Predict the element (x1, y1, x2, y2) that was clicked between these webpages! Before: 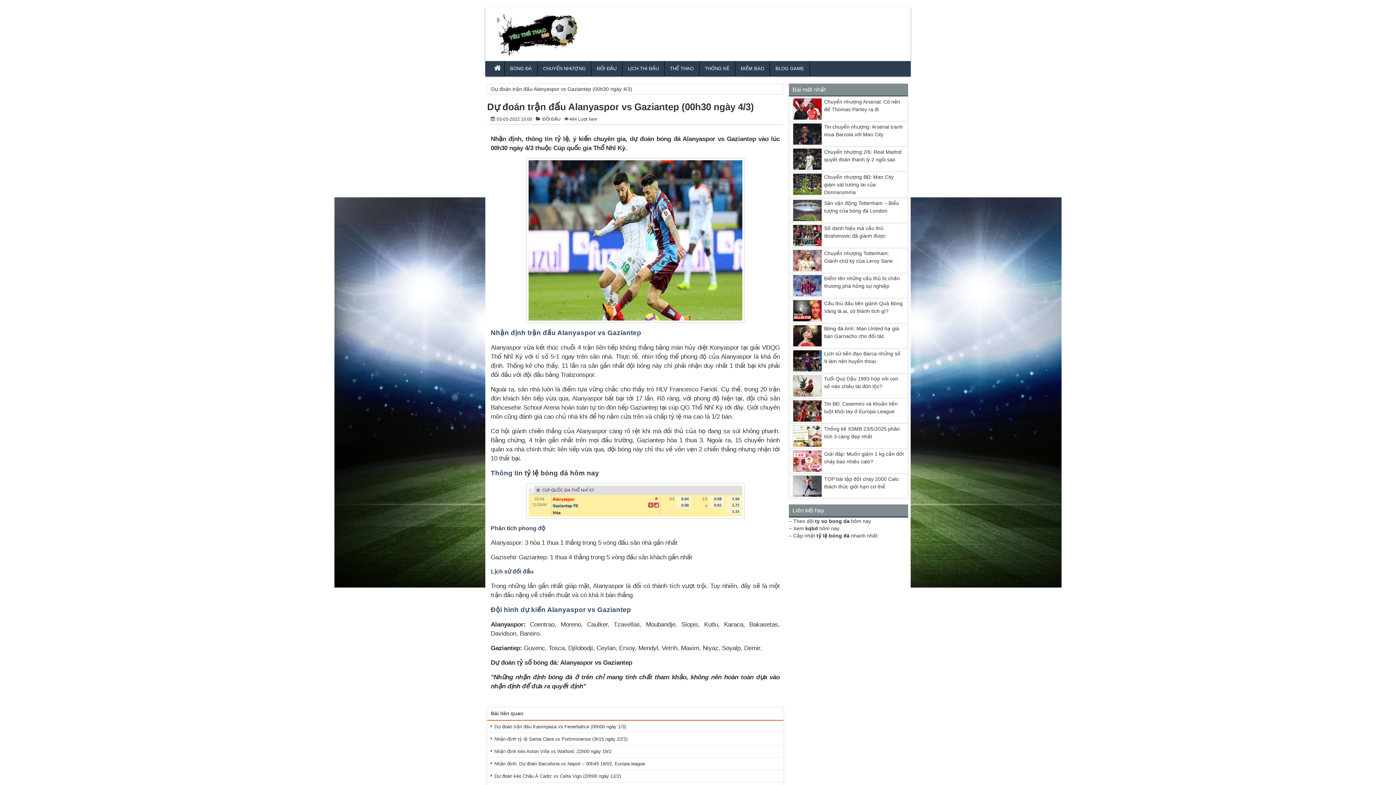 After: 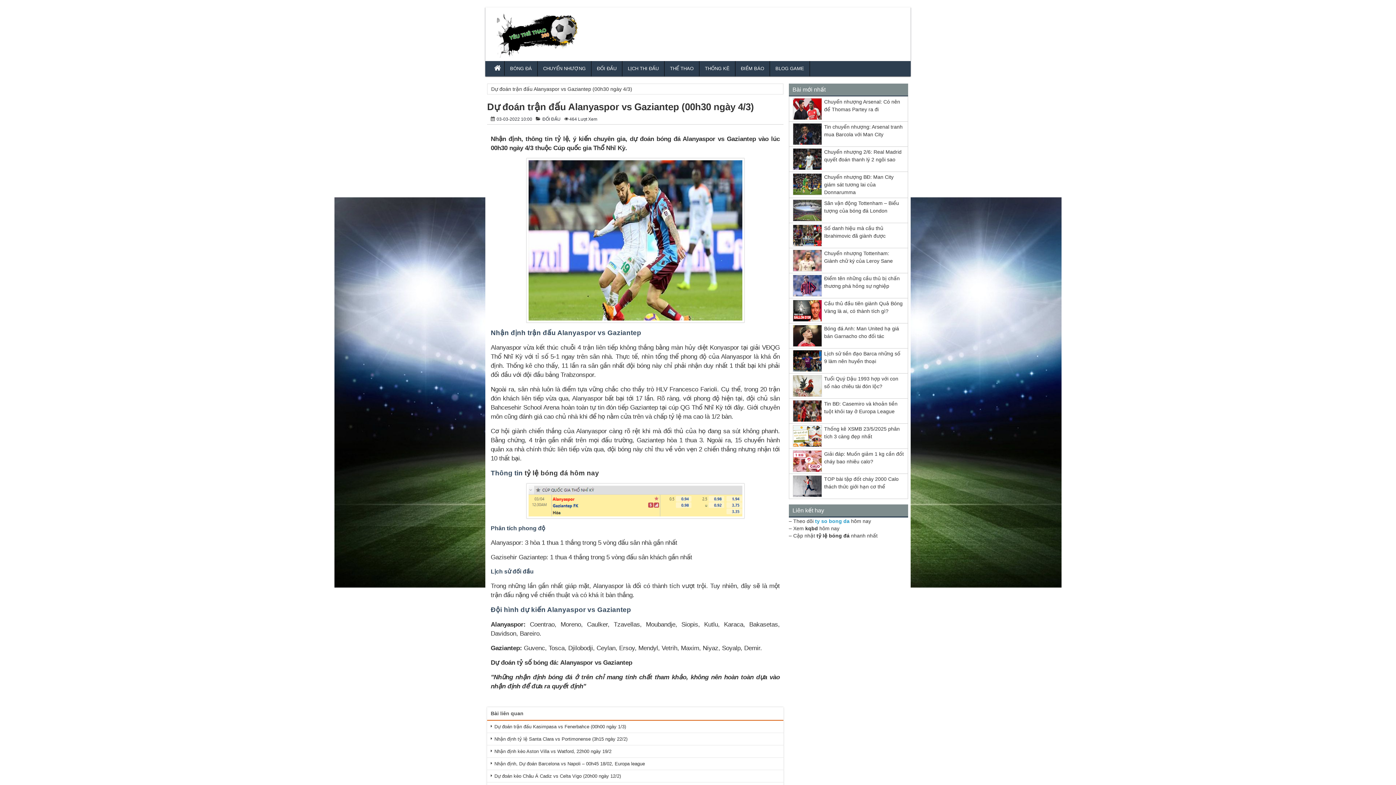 Action: label: ty so bong da bbox: (815, 518, 849, 524)